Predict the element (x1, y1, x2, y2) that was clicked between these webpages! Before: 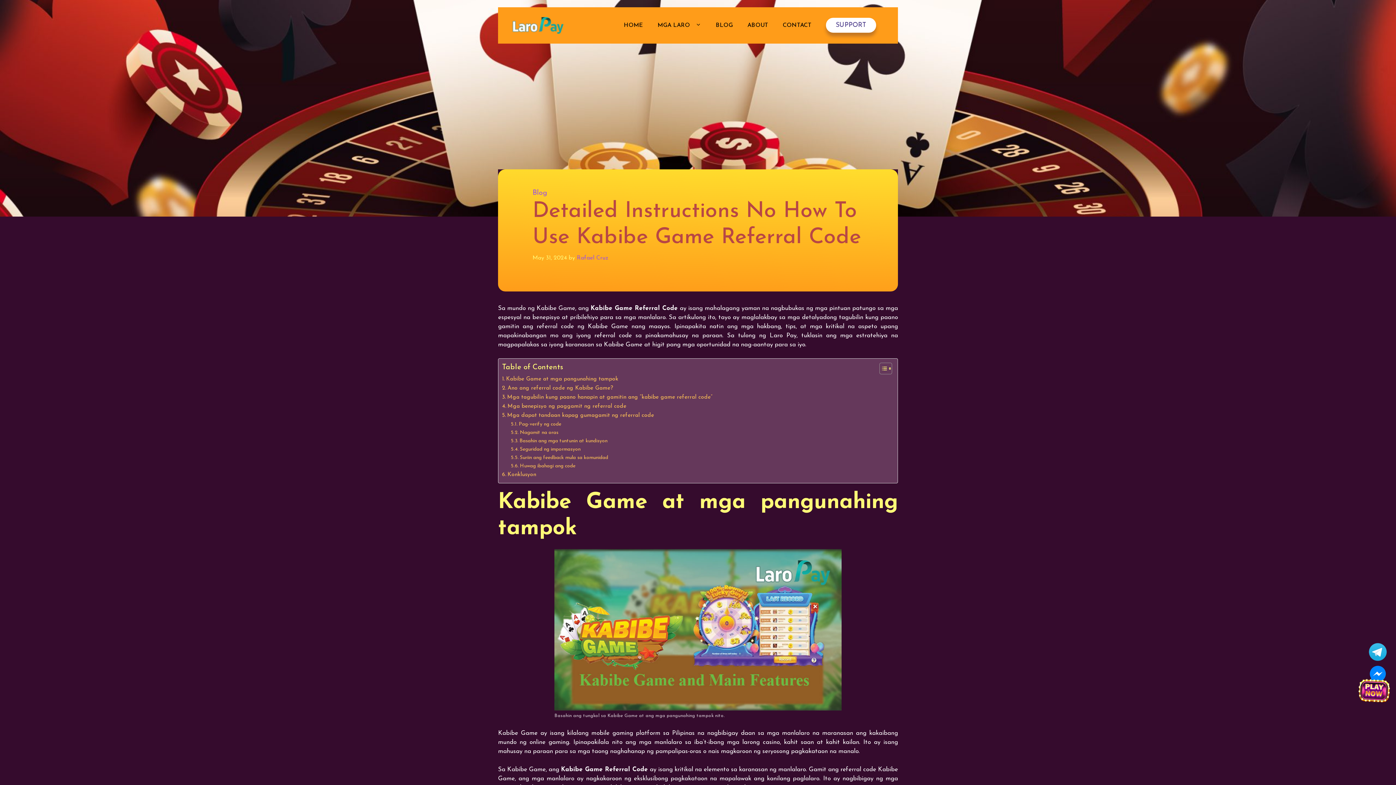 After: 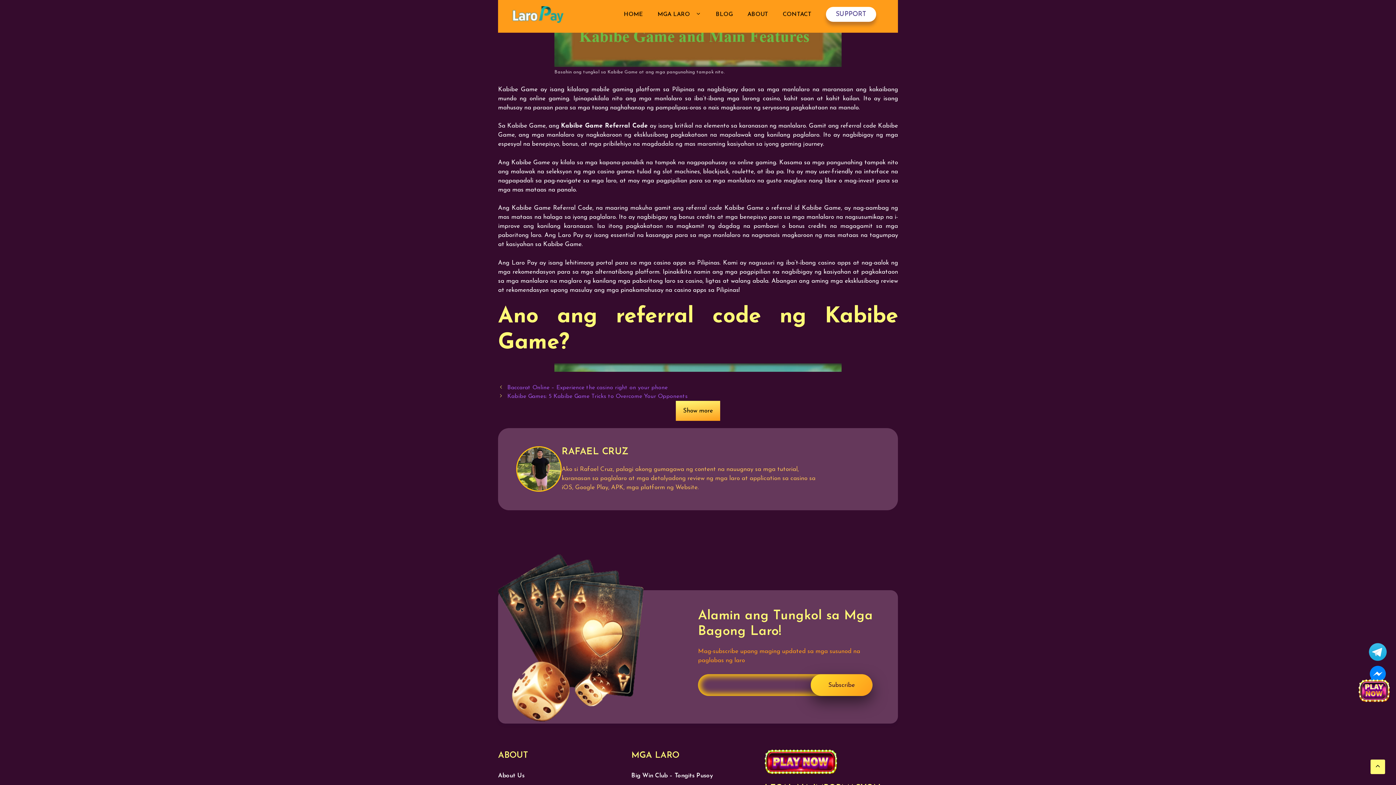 Action: label: Kabibe Game at mga pangunahing tampok bbox: (502, 374, 618, 383)